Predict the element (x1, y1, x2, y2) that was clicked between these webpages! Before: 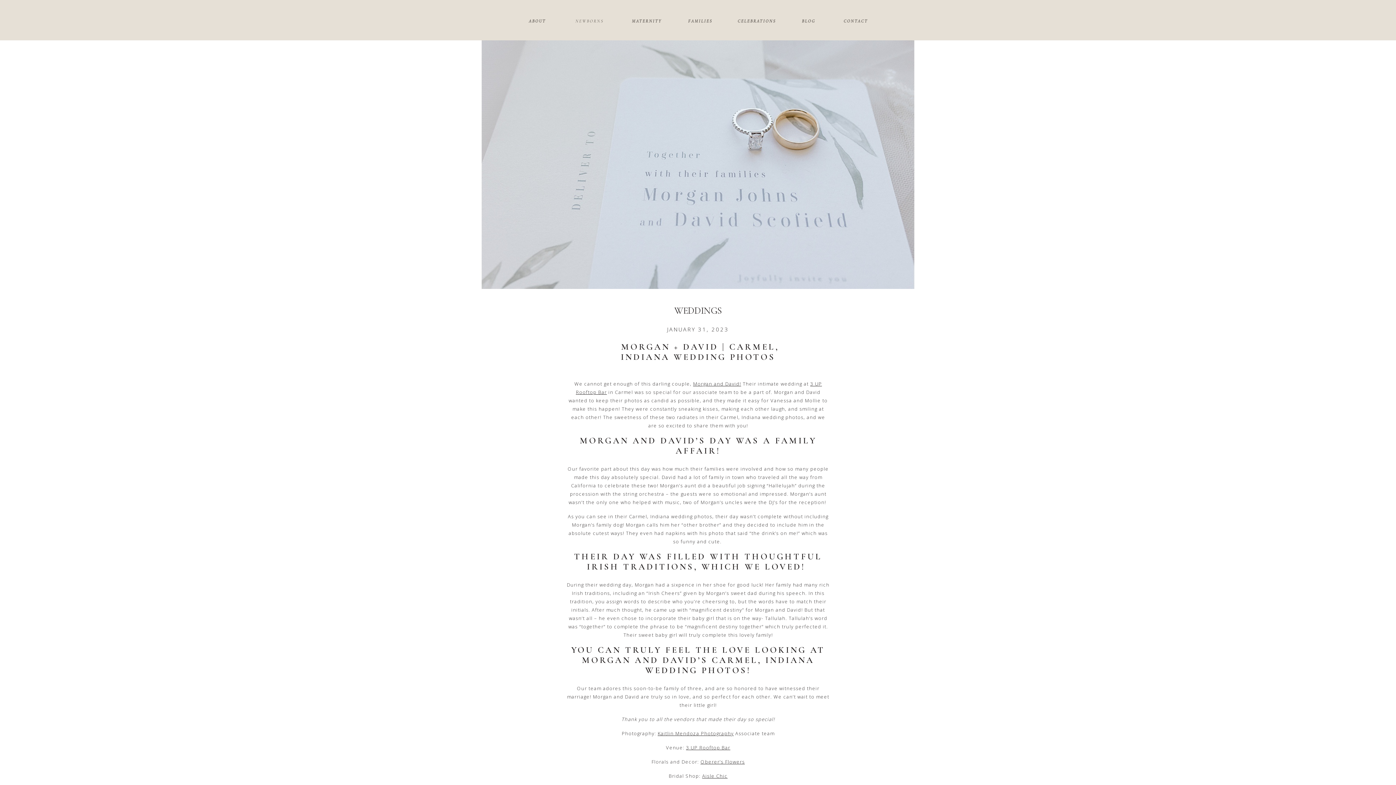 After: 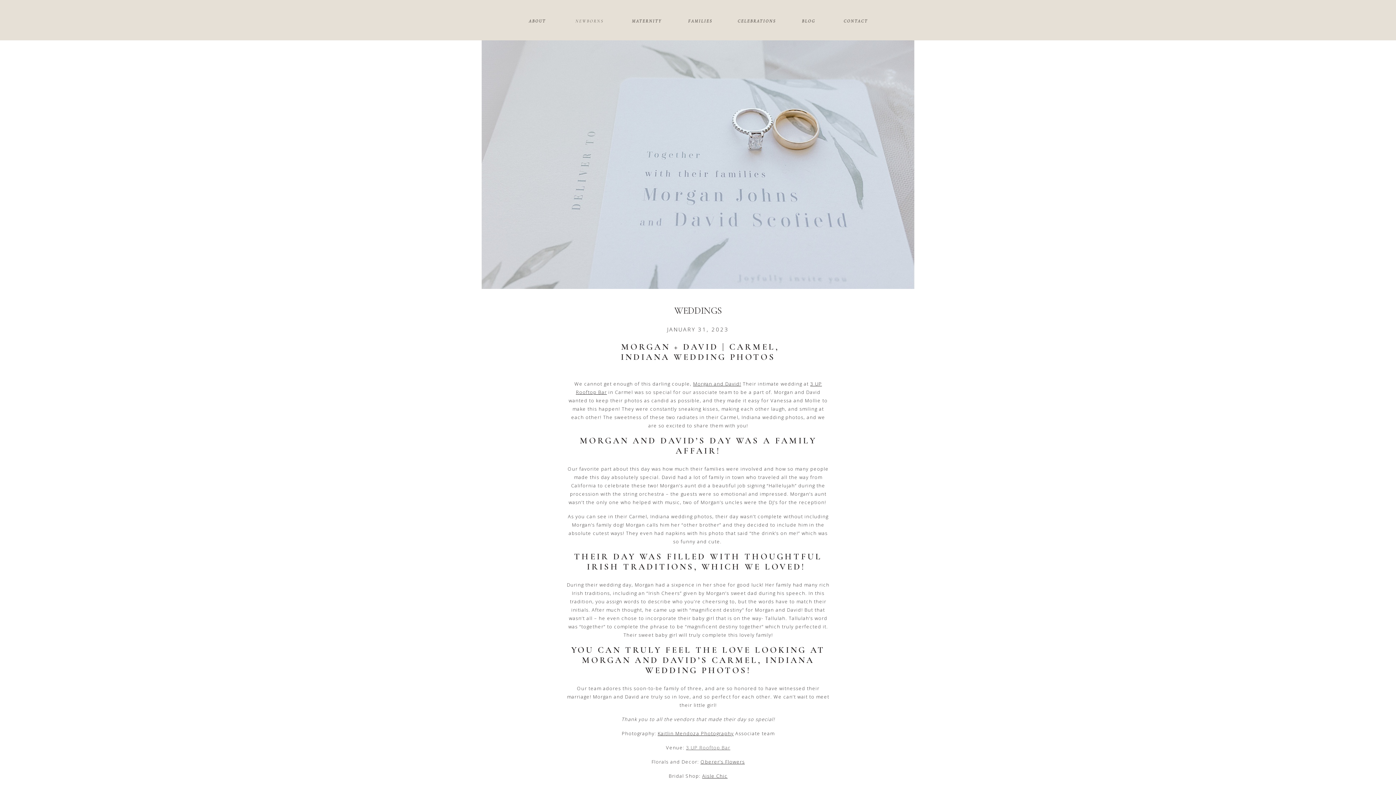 Action: label: 3 UP Rooftop Bar bbox: (686, 744, 730, 751)